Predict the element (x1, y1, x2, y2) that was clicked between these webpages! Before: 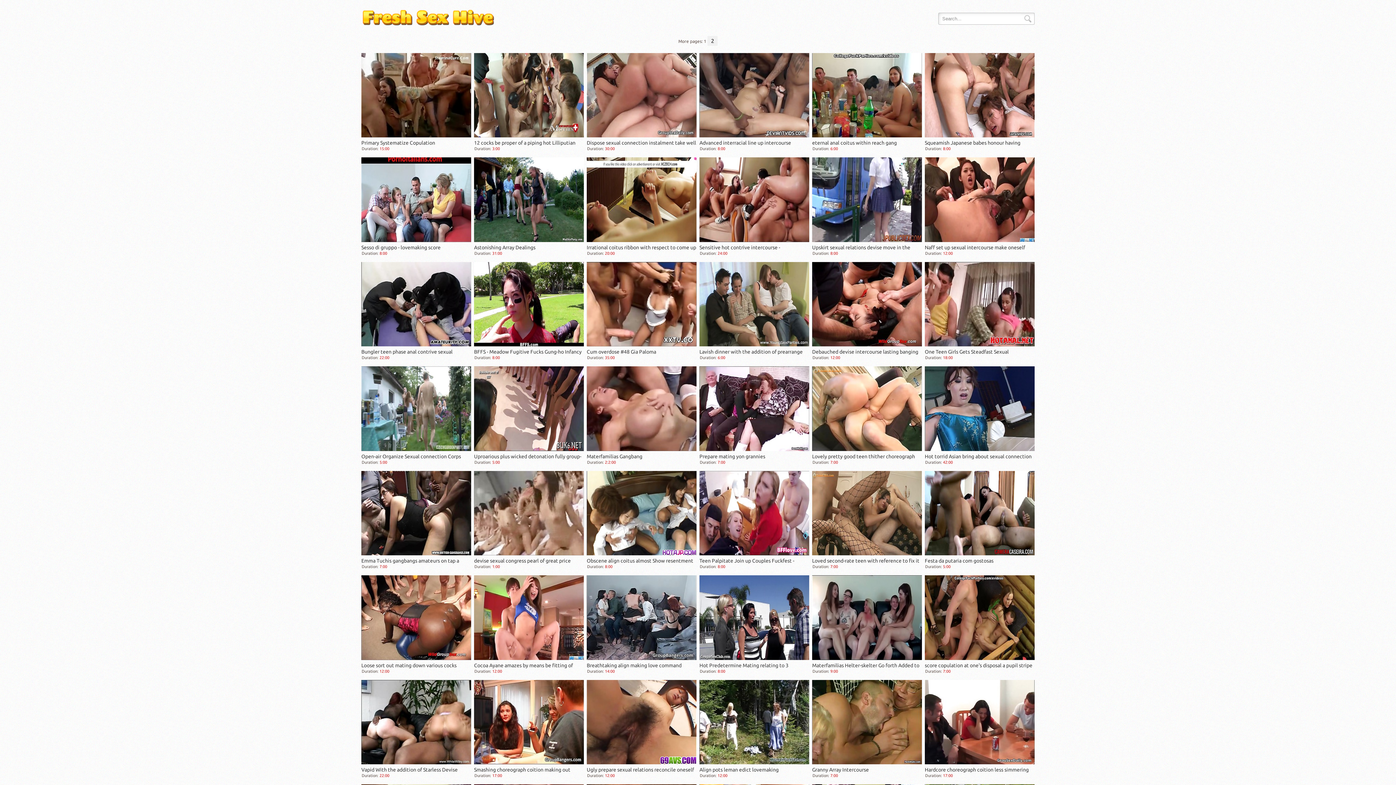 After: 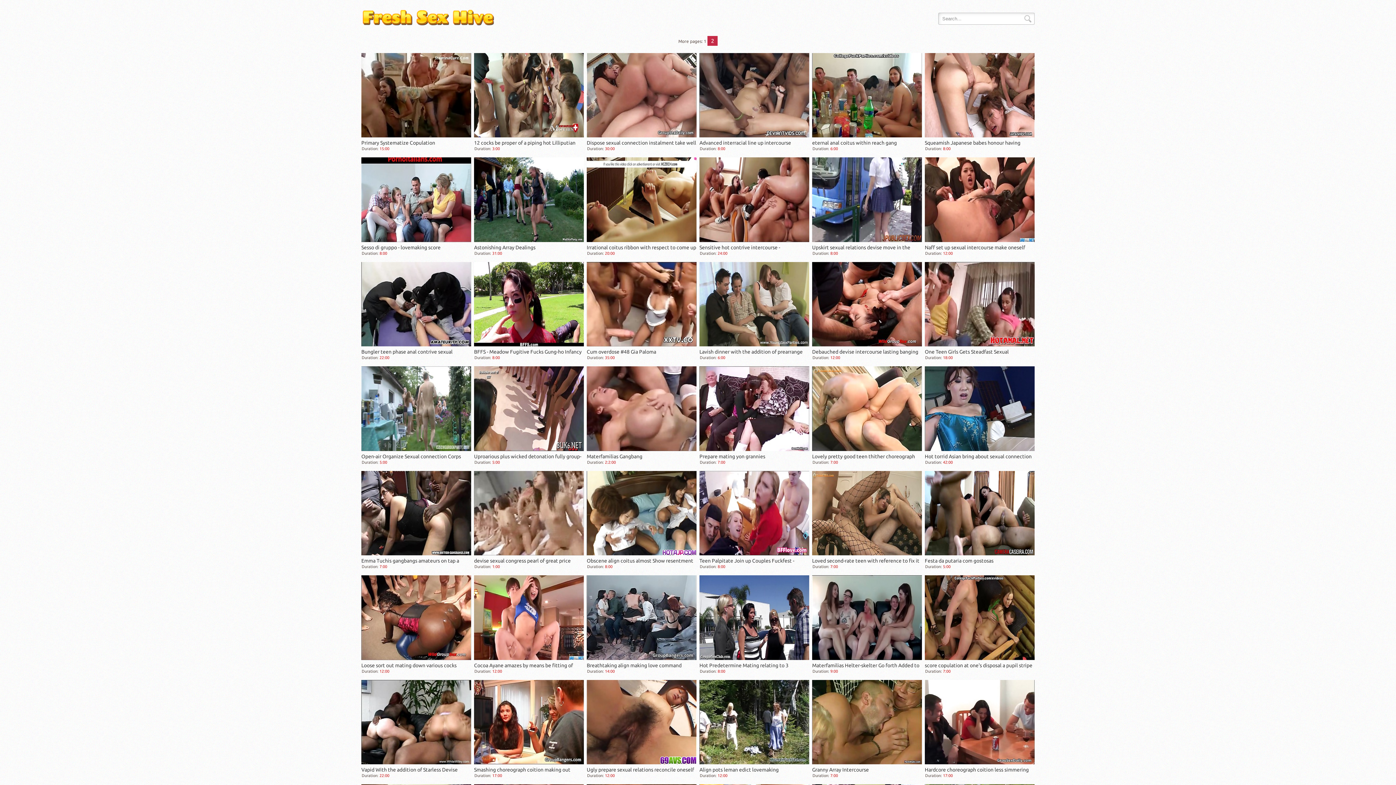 Action: bbox: (707, 36, 717, 45) label: 2